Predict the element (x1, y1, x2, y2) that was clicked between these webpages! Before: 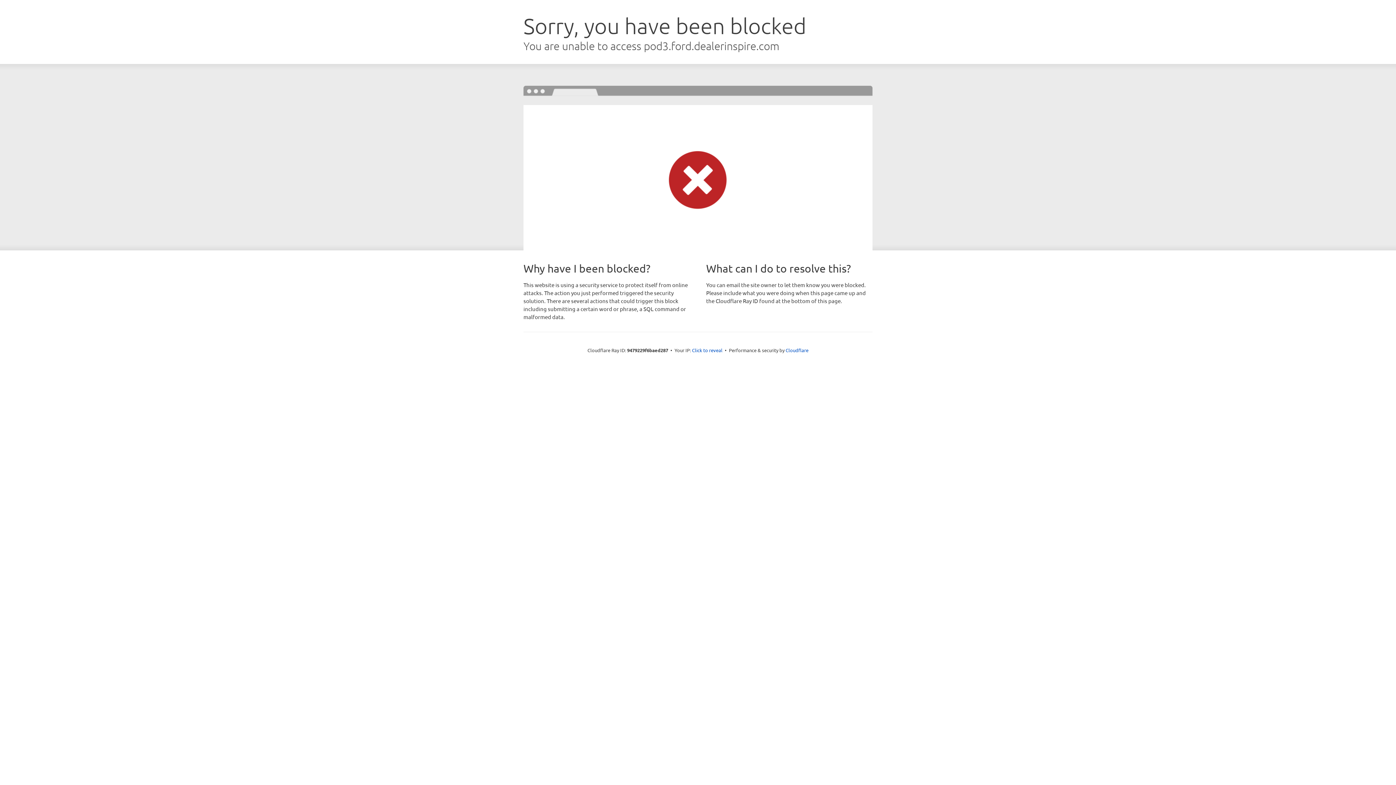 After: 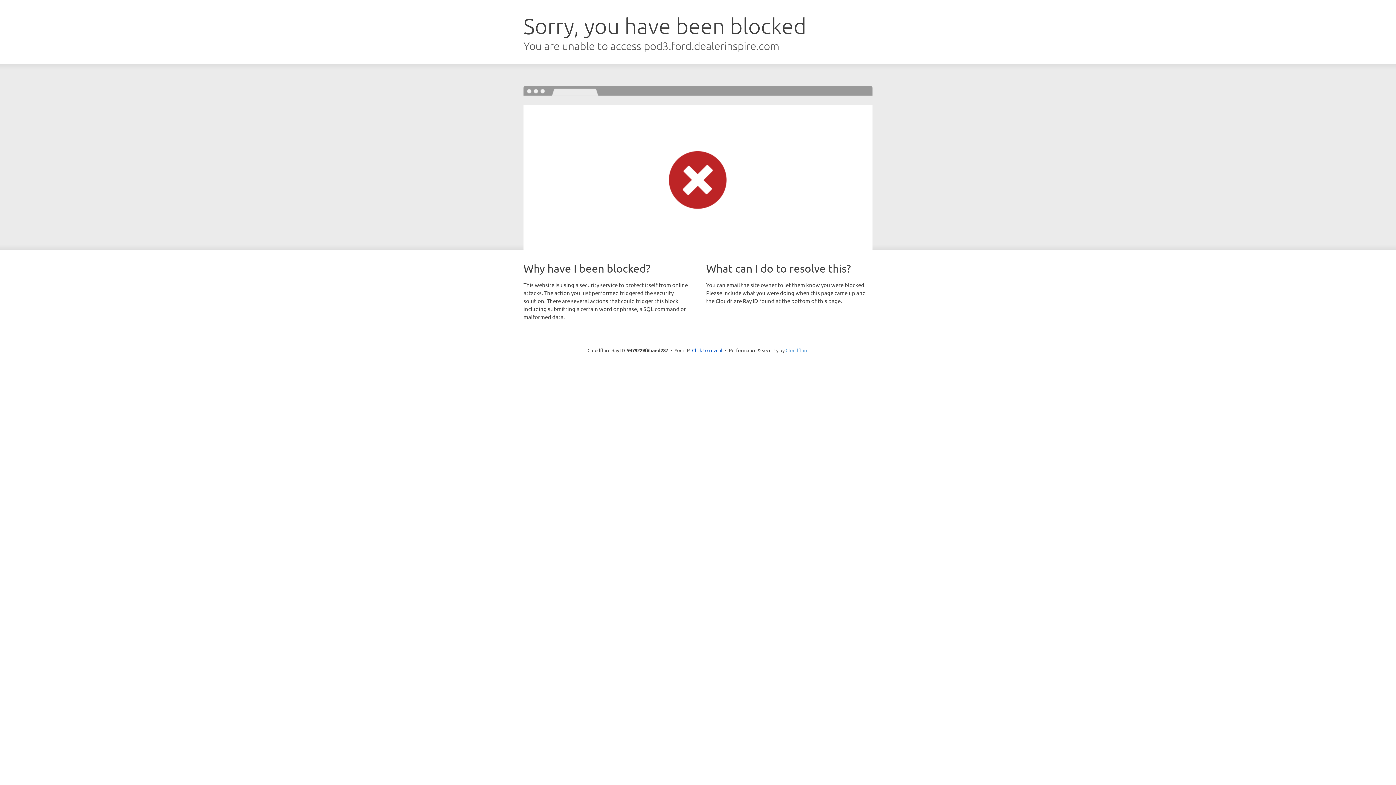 Action: label: Cloudflare bbox: (785, 347, 808, 353)